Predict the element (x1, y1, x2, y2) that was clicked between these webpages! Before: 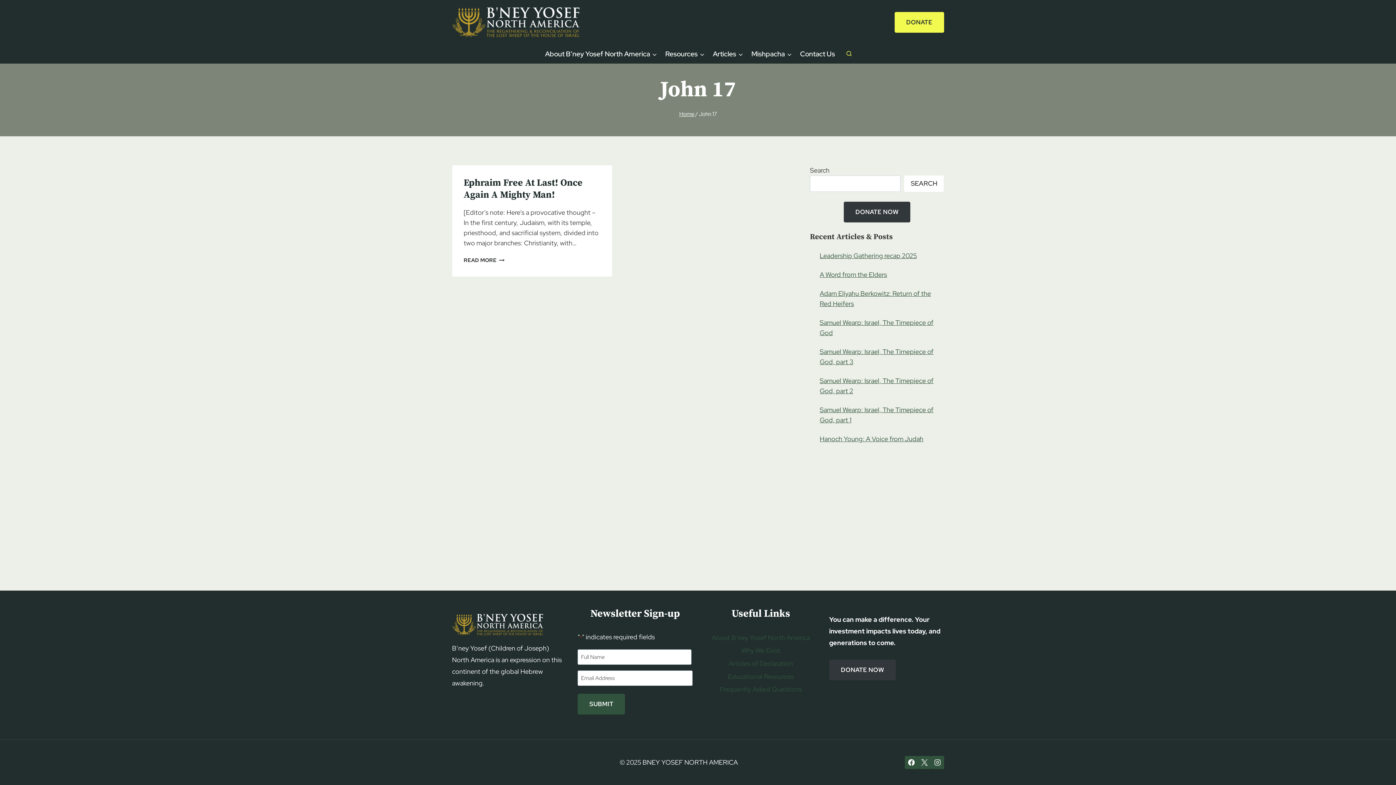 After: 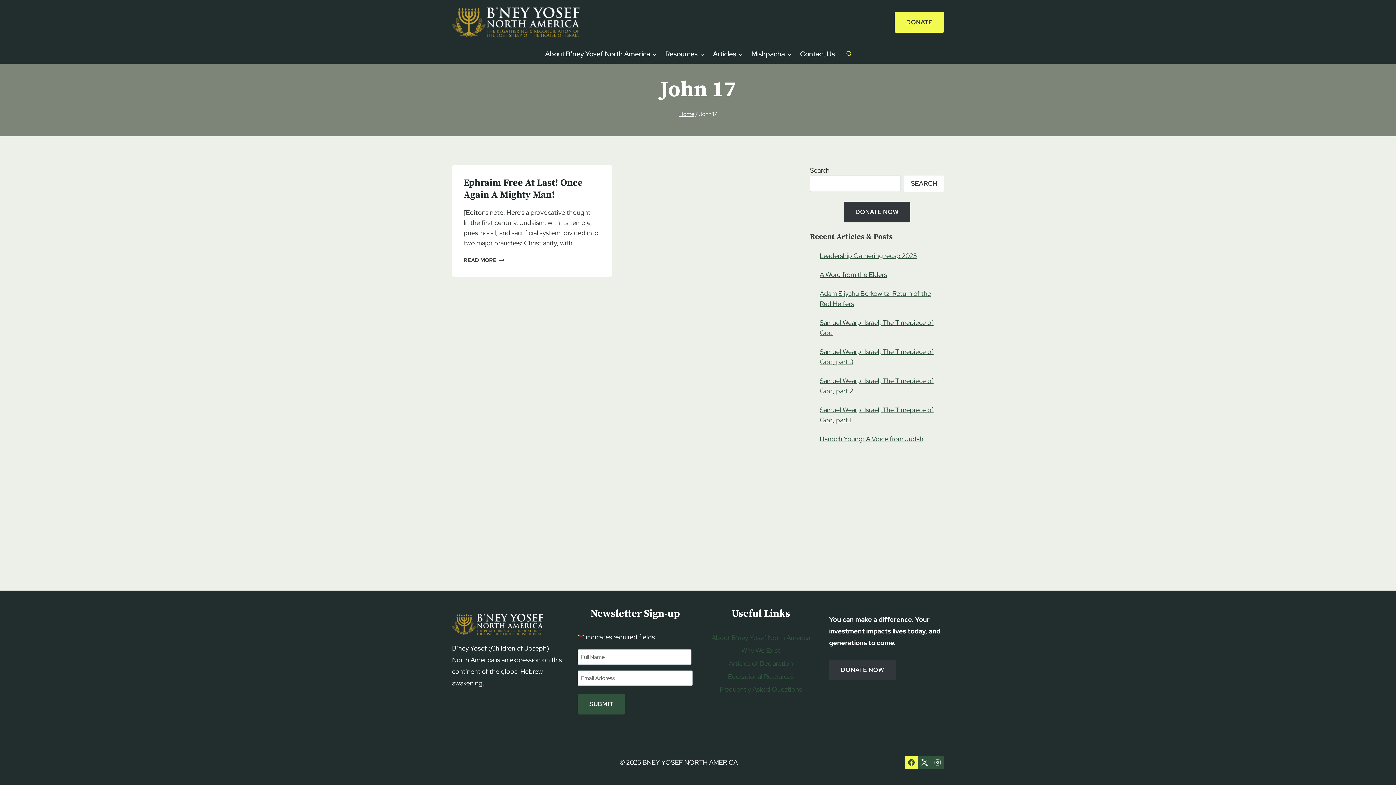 Action: label: Facebook bbox: (904, 756, 918, 769)